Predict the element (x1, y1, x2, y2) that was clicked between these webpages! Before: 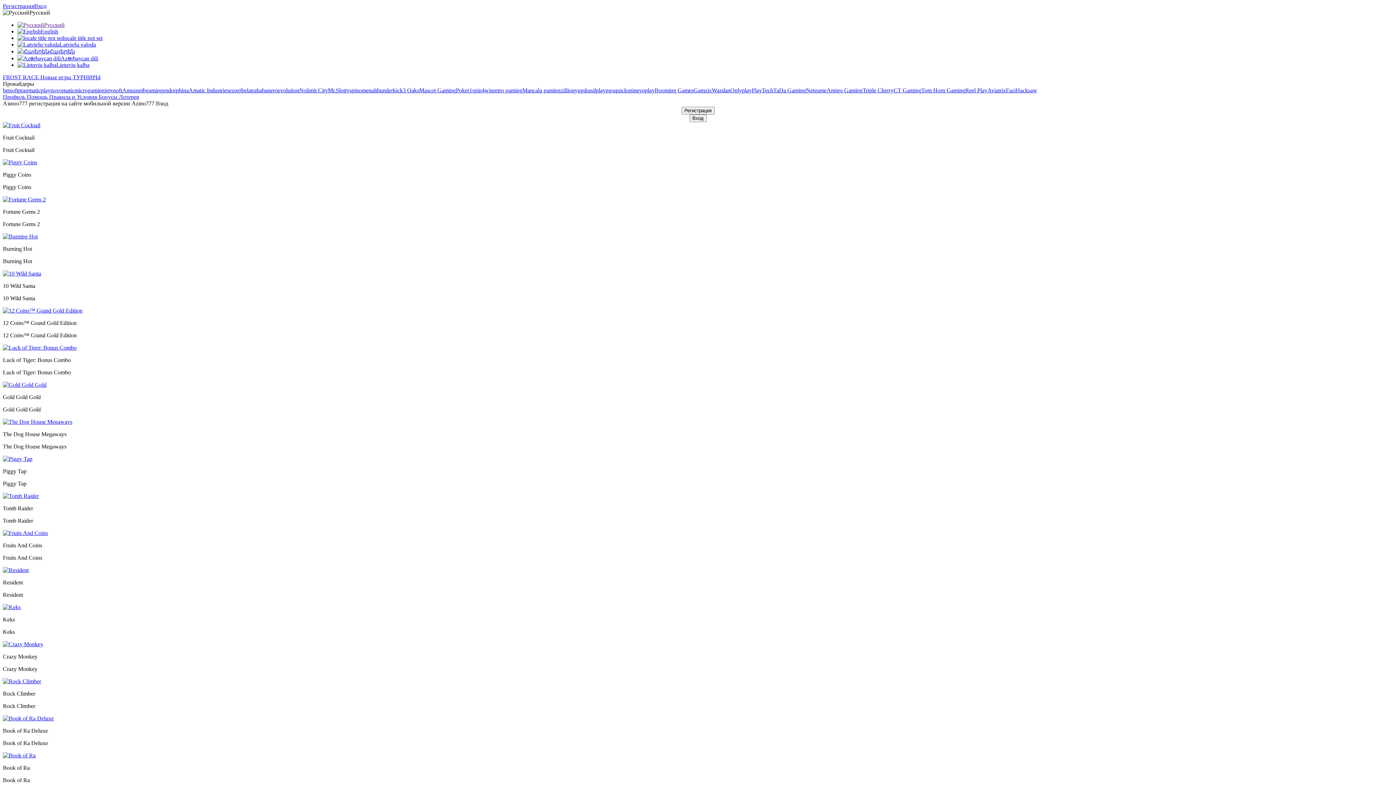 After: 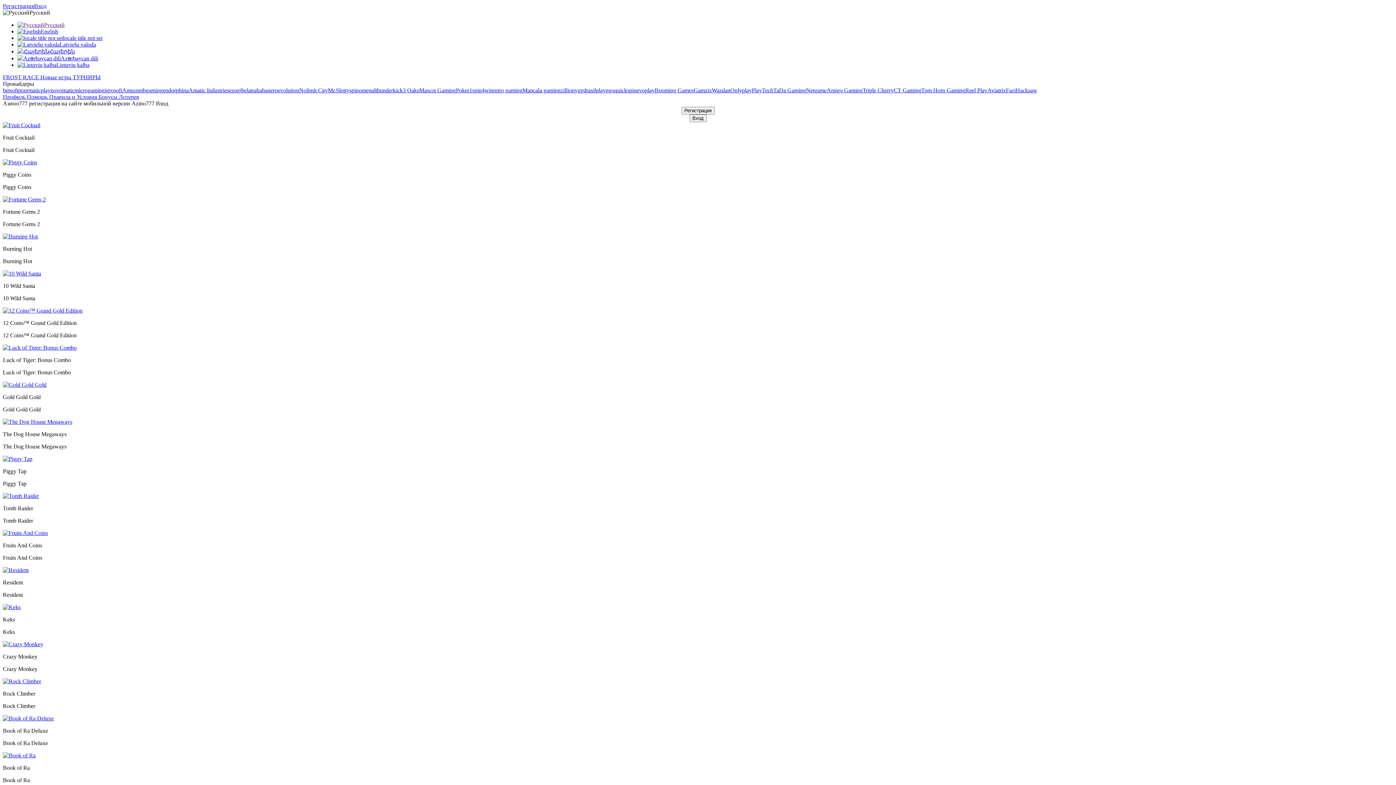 Action: bbox: (2, 493, 38, 499)